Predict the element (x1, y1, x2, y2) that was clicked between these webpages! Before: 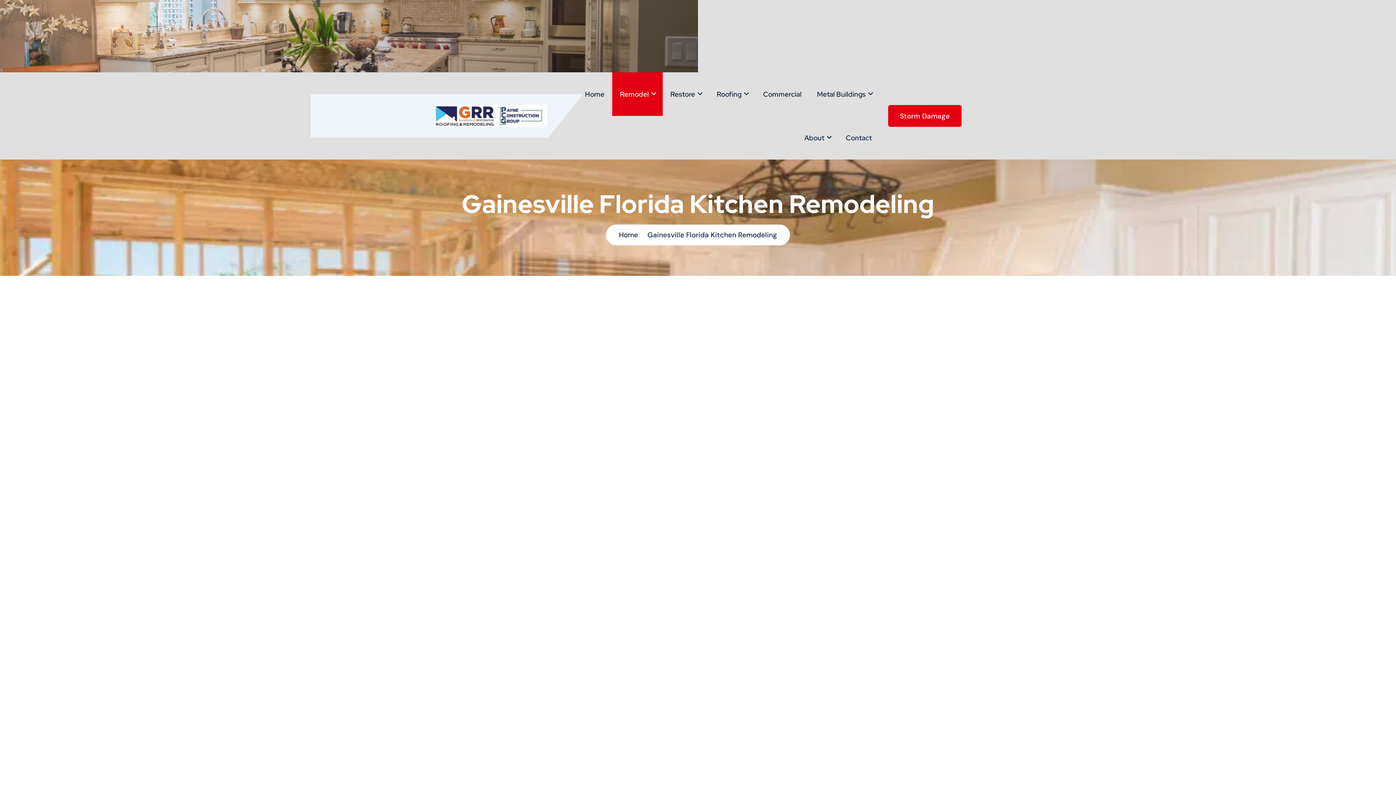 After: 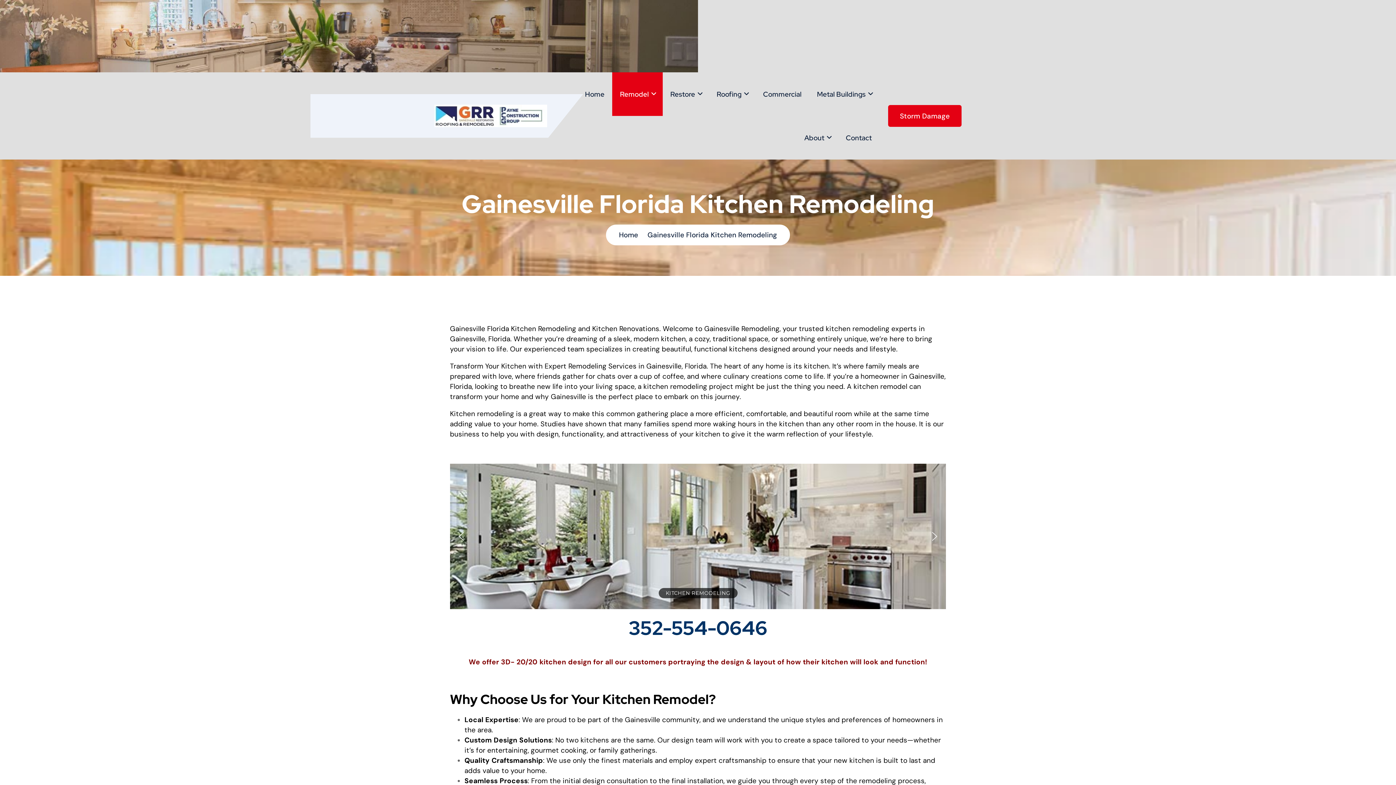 Action: label: previous arrow bbox: (455, 530, 467, 542)